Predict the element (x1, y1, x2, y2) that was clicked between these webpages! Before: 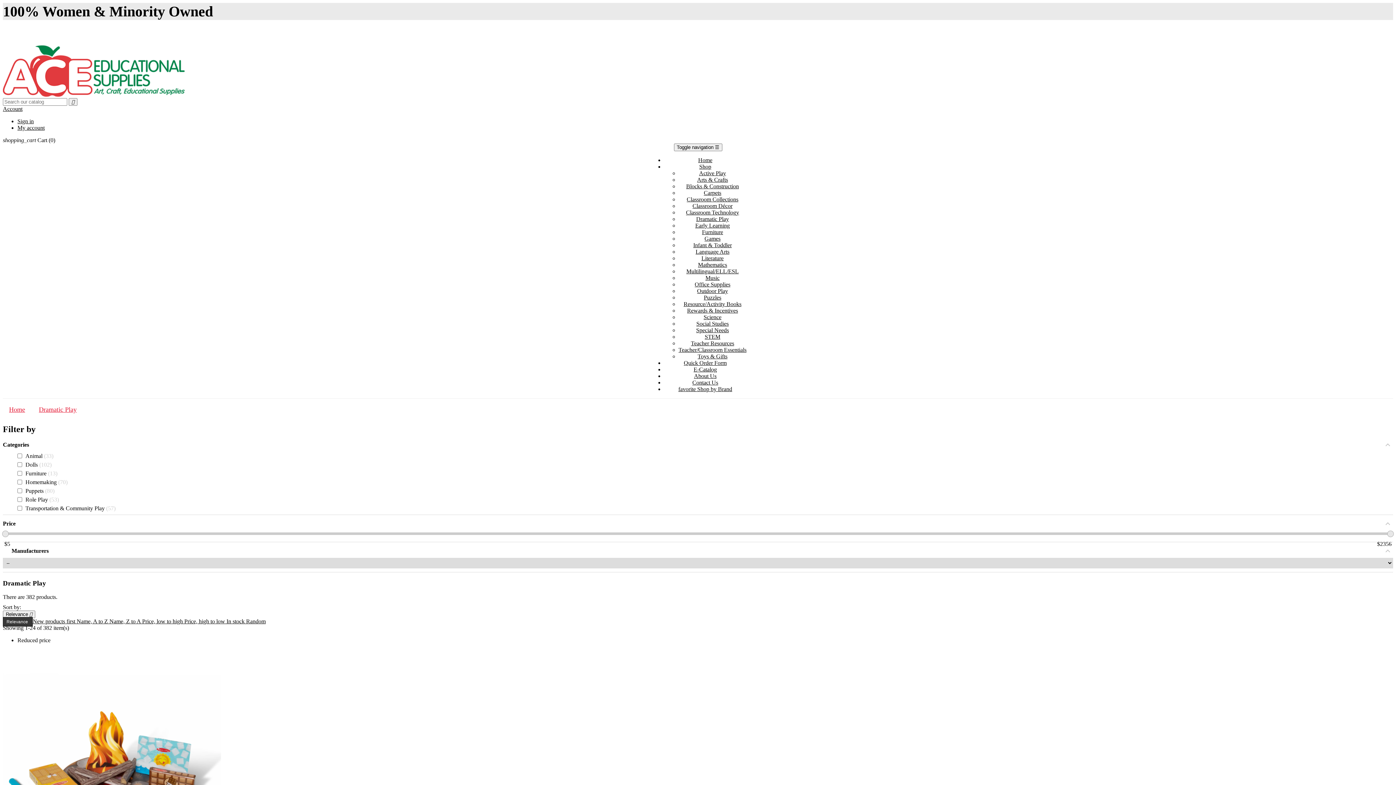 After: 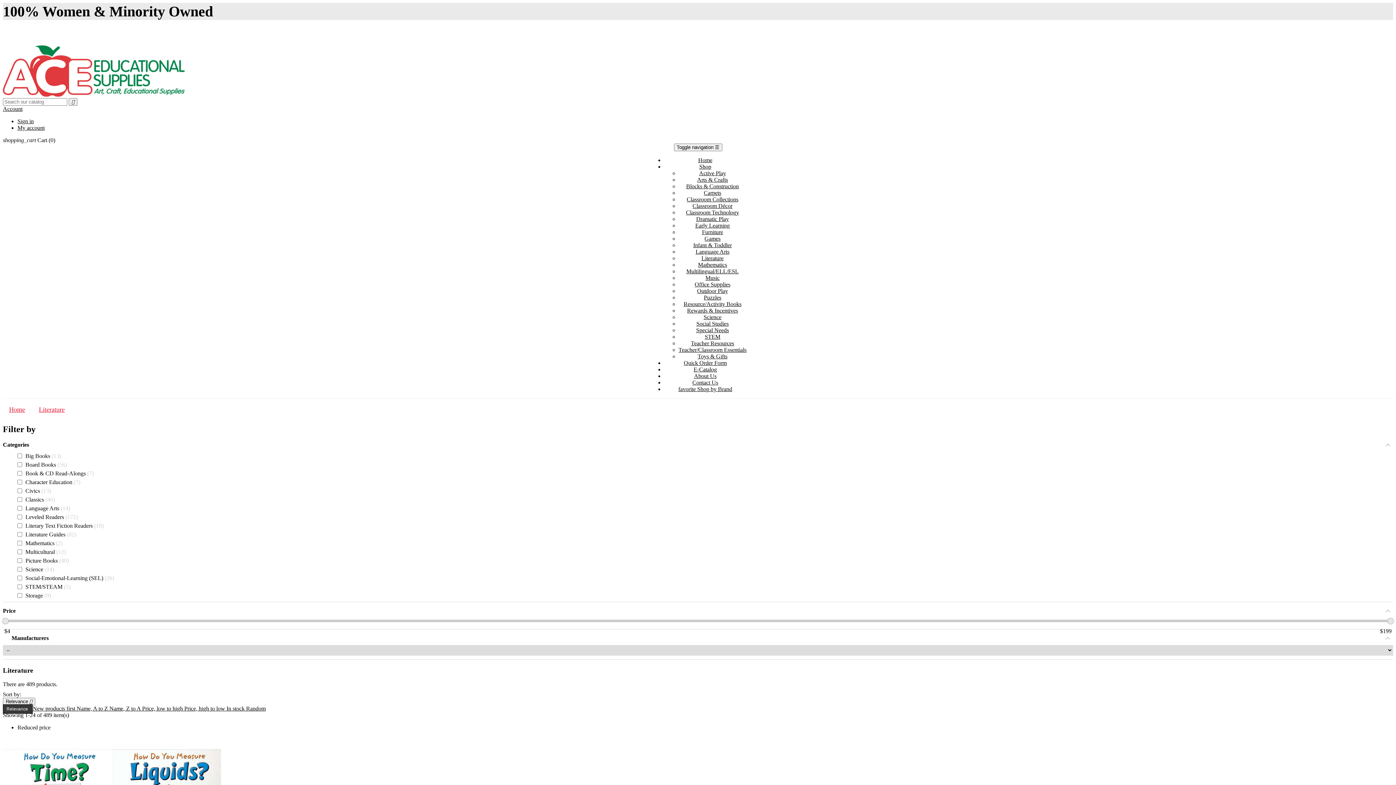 Action: label: Literature bbox: (701, 255, 723, 261)